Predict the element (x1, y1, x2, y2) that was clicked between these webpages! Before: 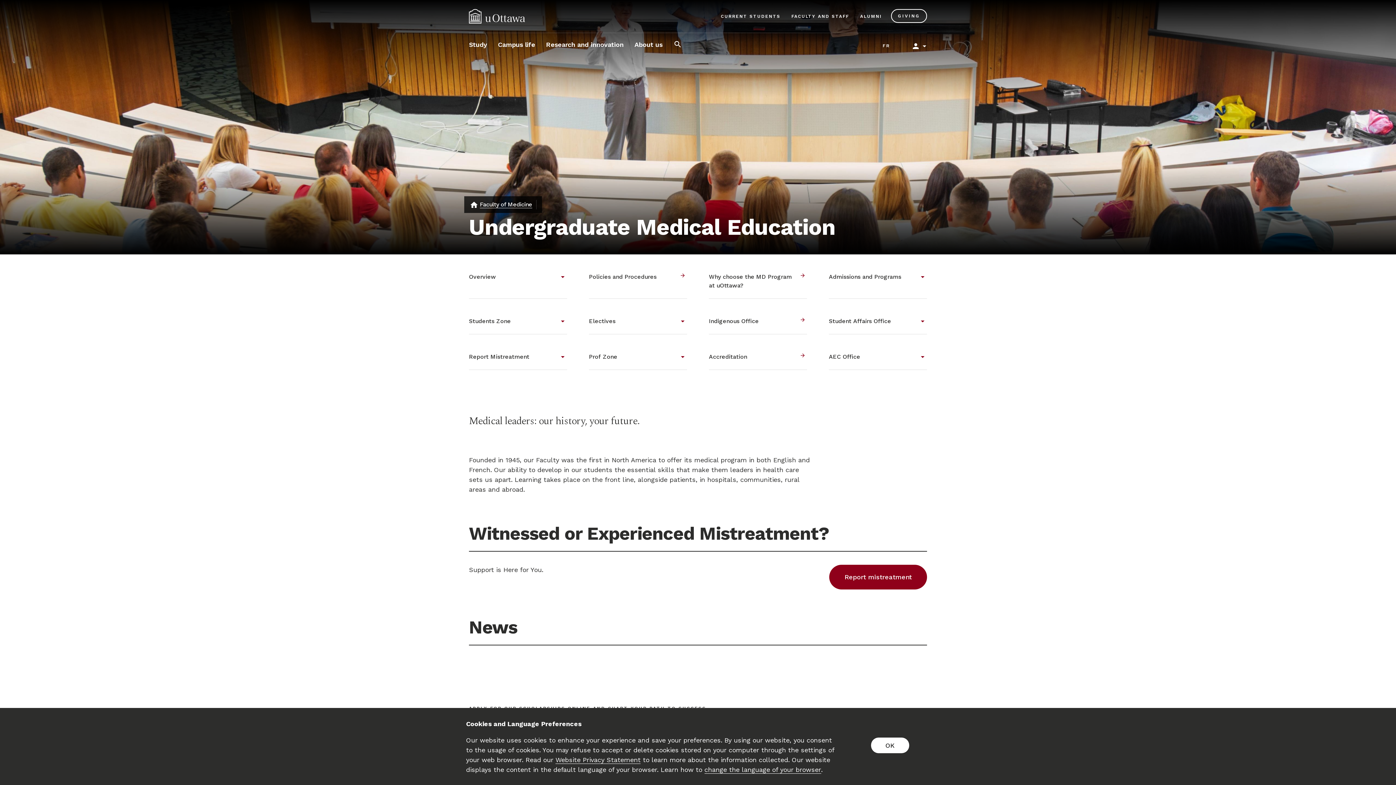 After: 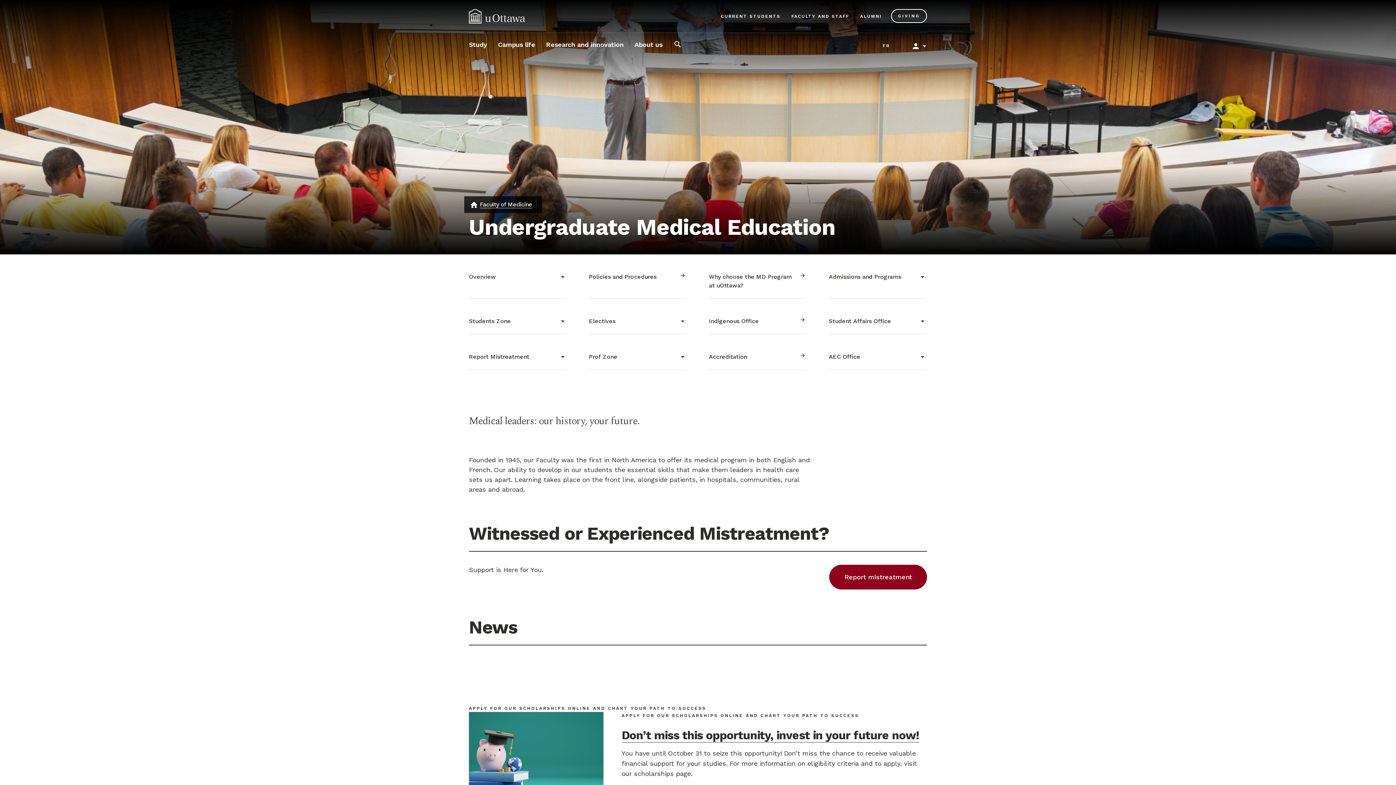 Action: label: OK bbox: (871, 737, 909, 753)